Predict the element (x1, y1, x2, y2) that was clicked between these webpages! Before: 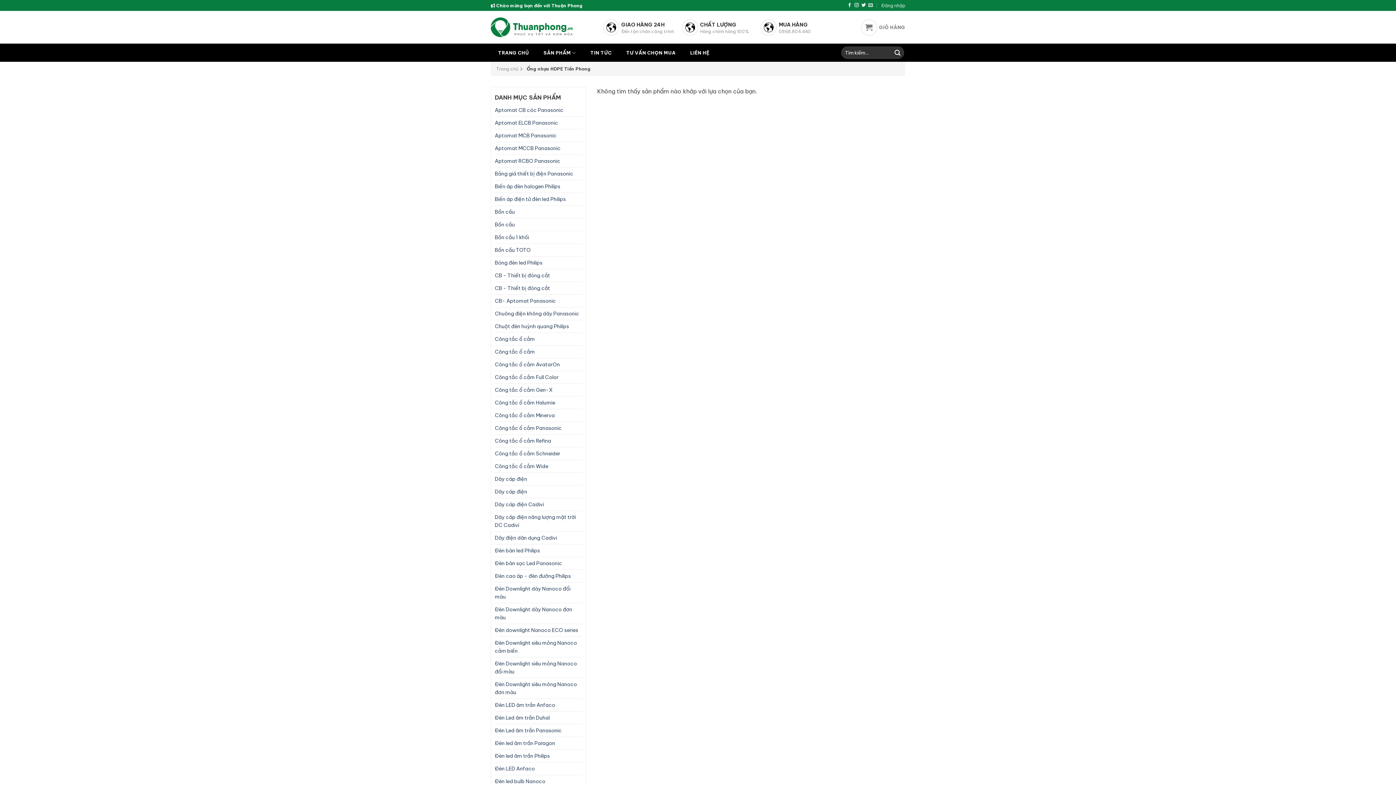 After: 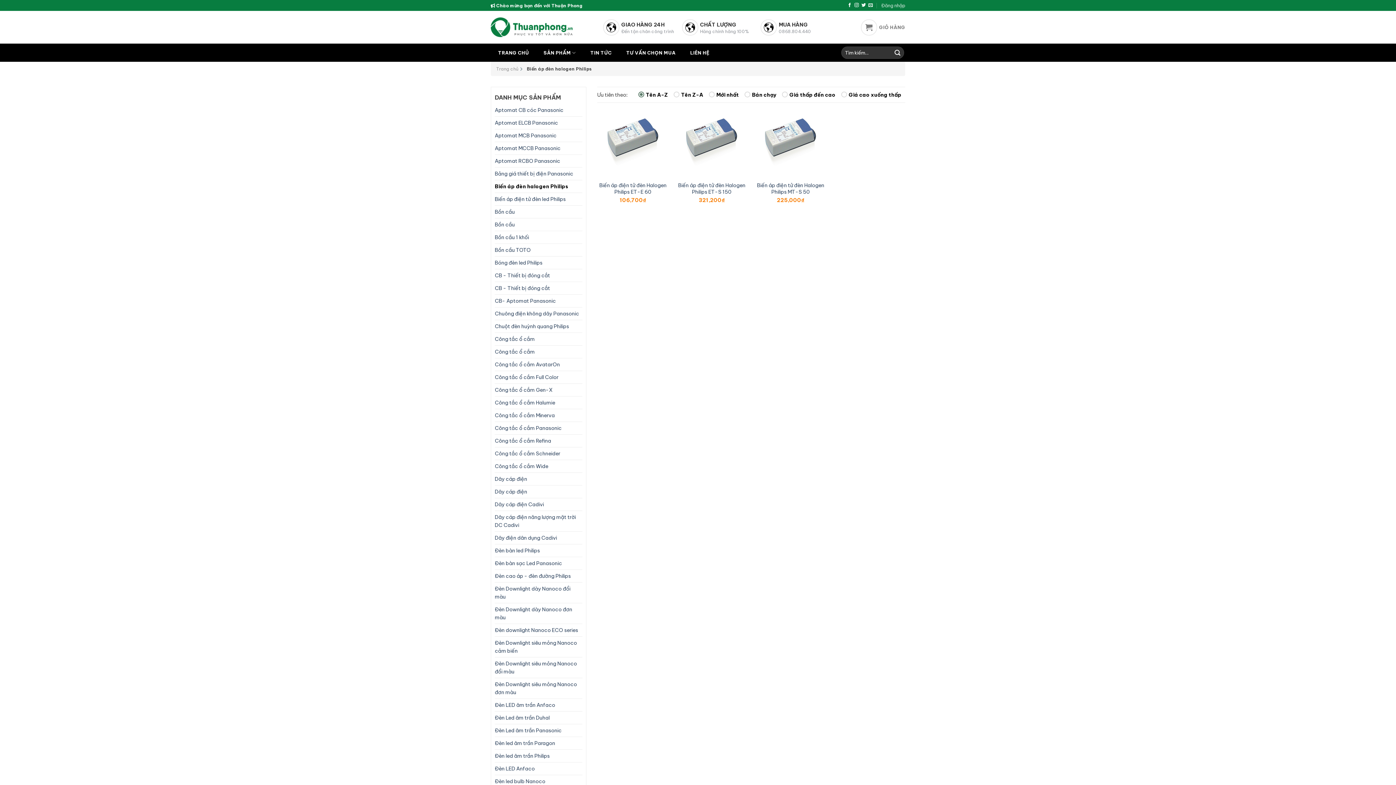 Action: bbox: (494, 180, 582, 192) label: Biến áp đèn halogen Philips